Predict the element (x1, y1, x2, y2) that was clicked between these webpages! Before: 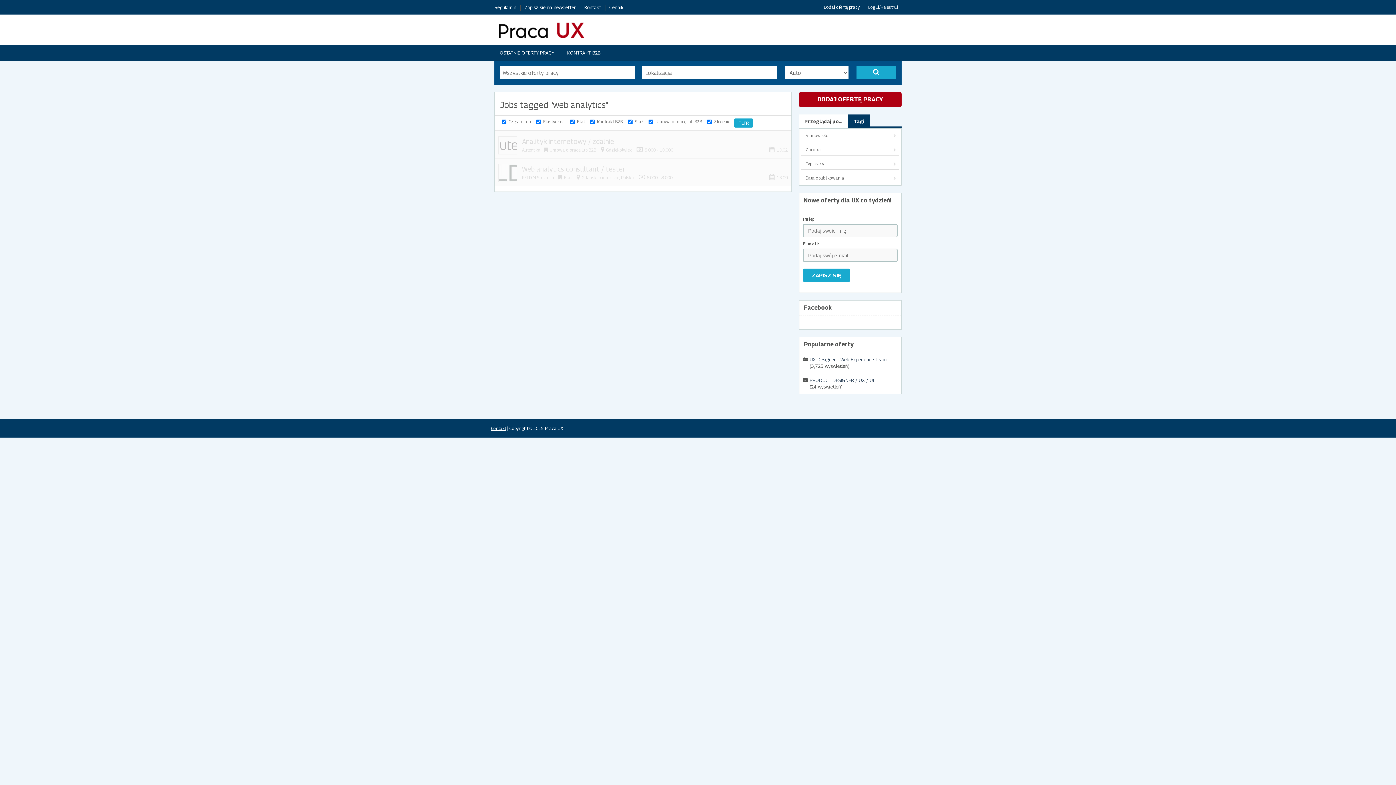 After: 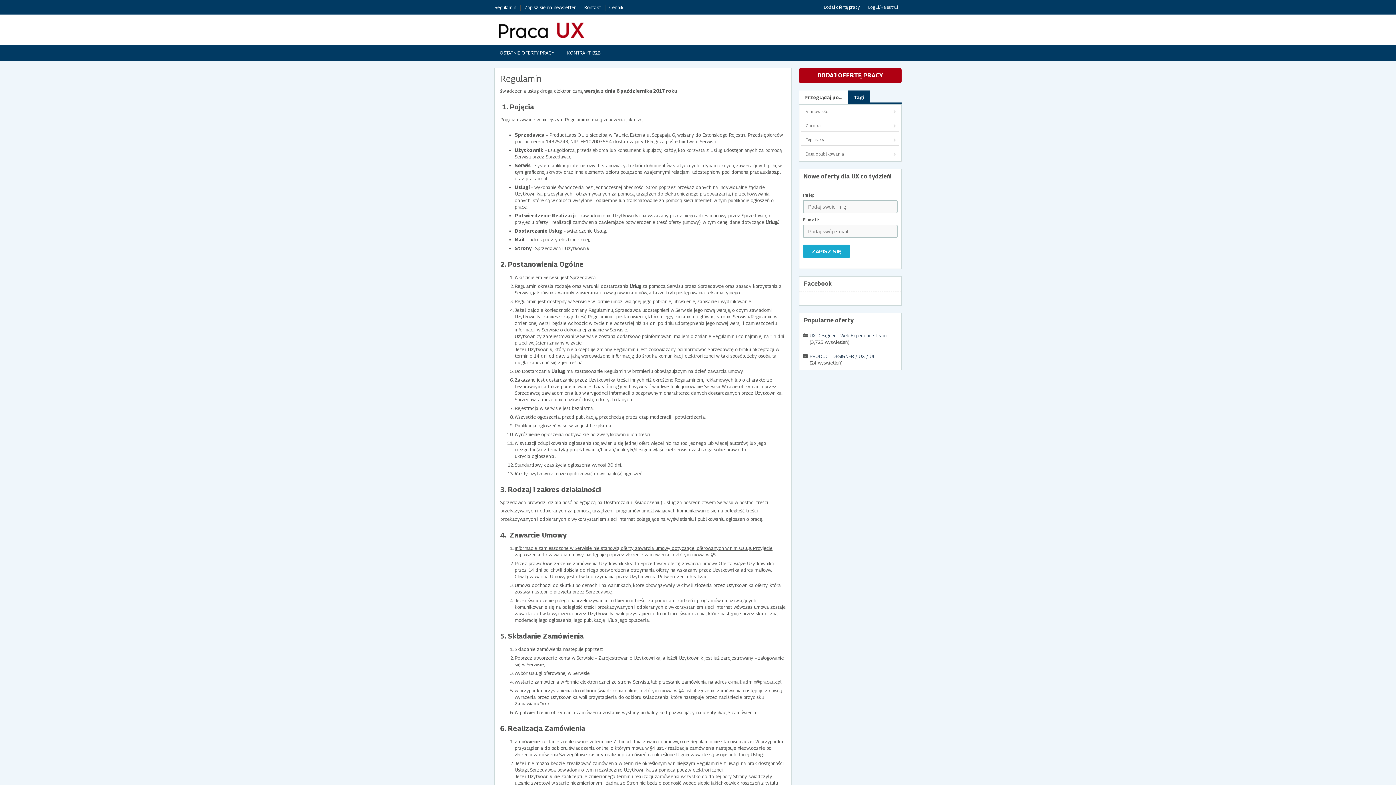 Action: bbox: (494, 4, 516, 10) label: Regulamin